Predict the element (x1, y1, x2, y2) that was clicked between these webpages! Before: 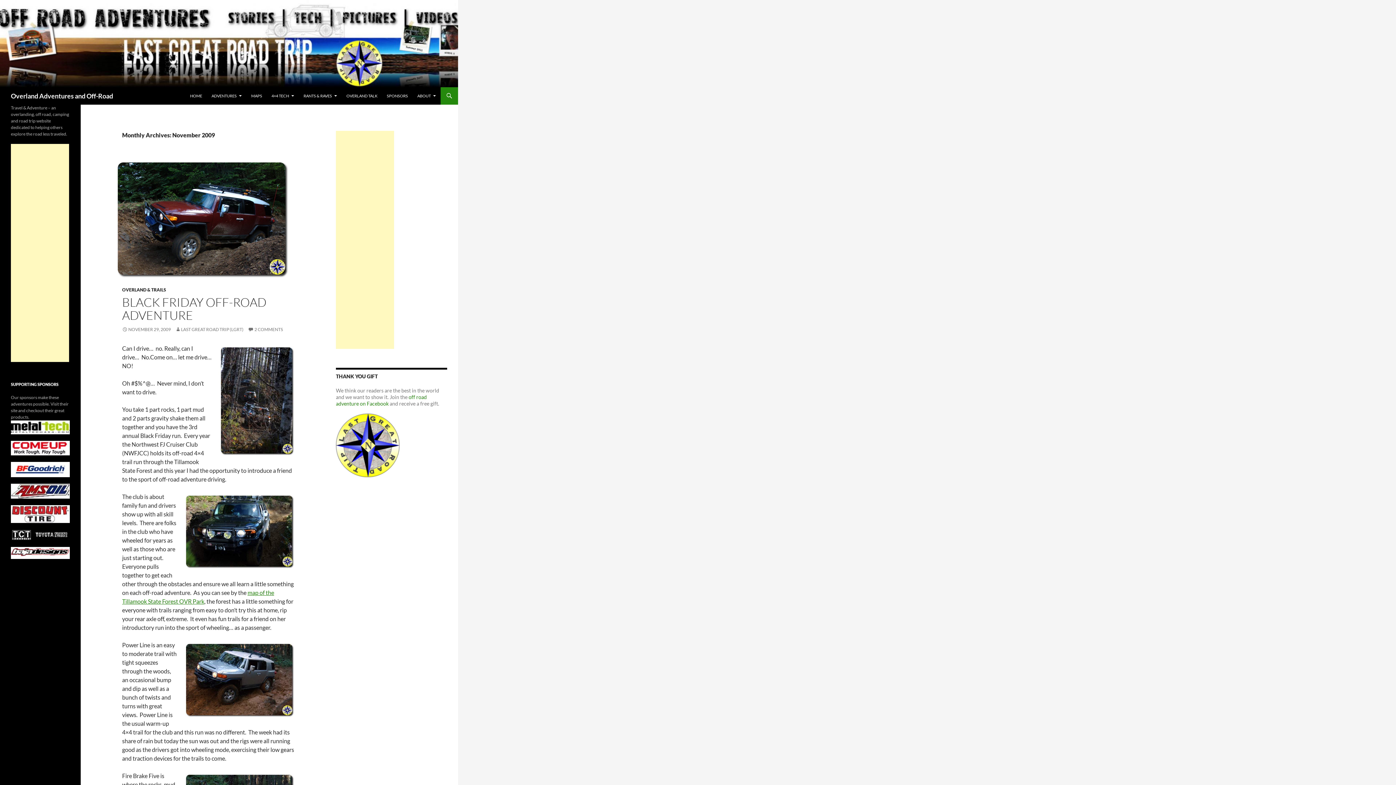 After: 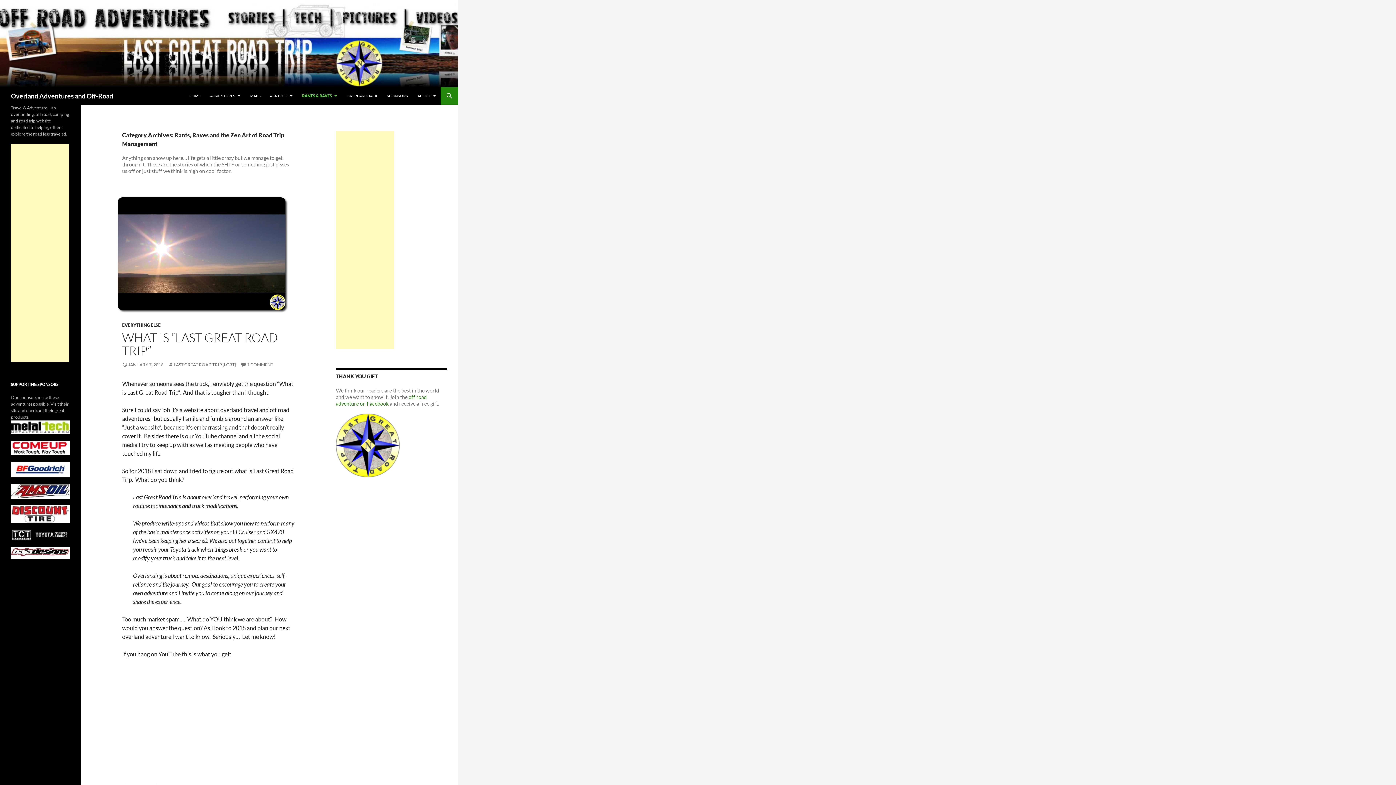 Action: bbox: (299, 87, 341, 104) label: RANTS & RAVES